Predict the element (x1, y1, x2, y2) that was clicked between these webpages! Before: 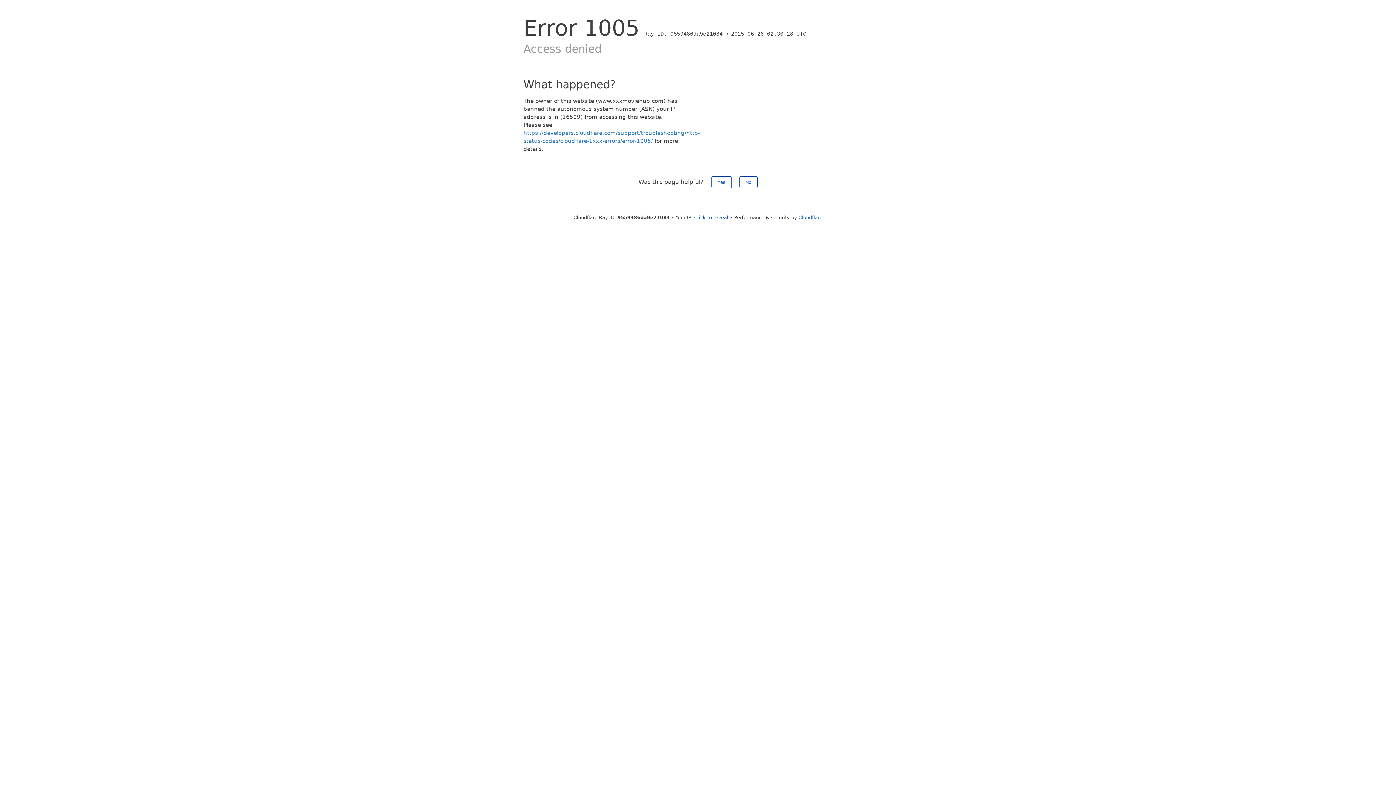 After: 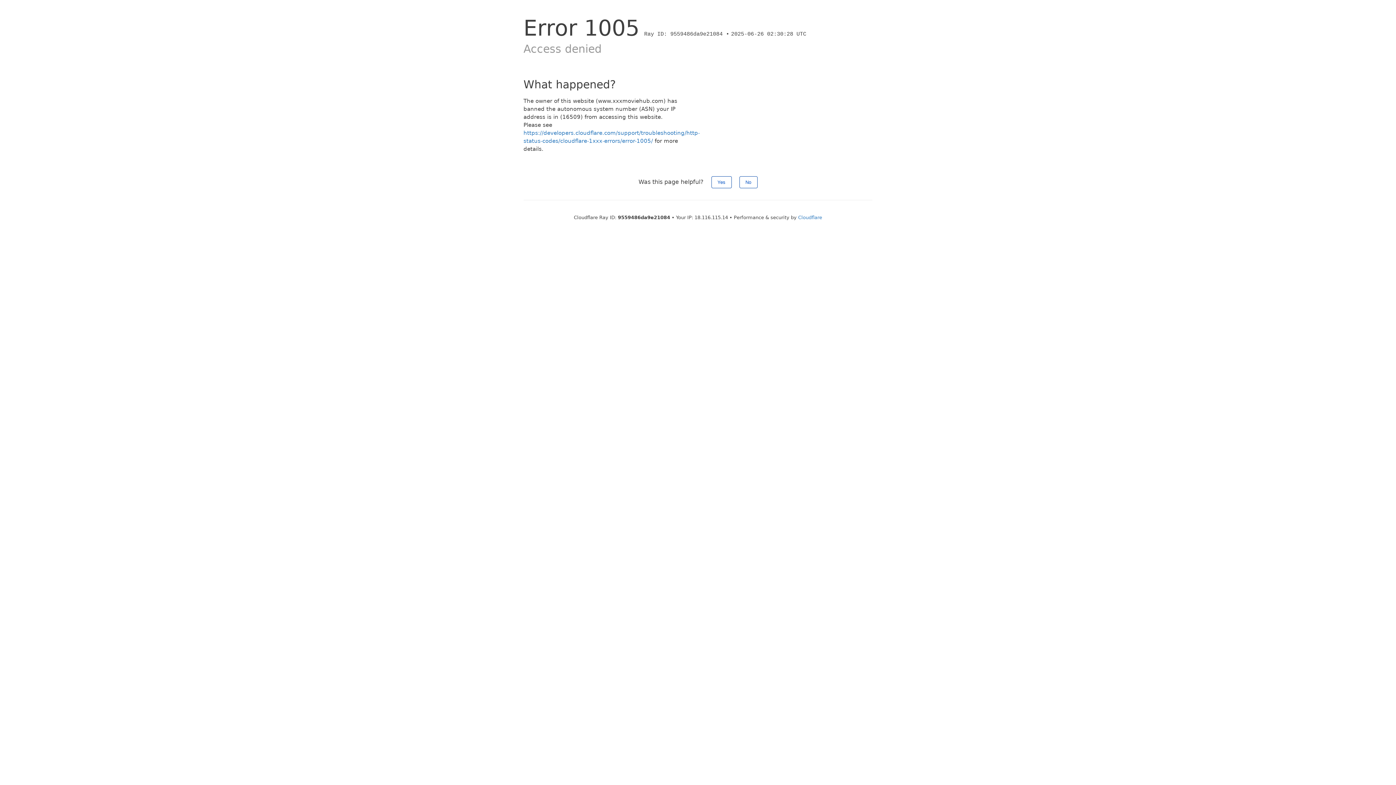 Action: bbox: (694, 214, 728, 220) label: Click to reveal